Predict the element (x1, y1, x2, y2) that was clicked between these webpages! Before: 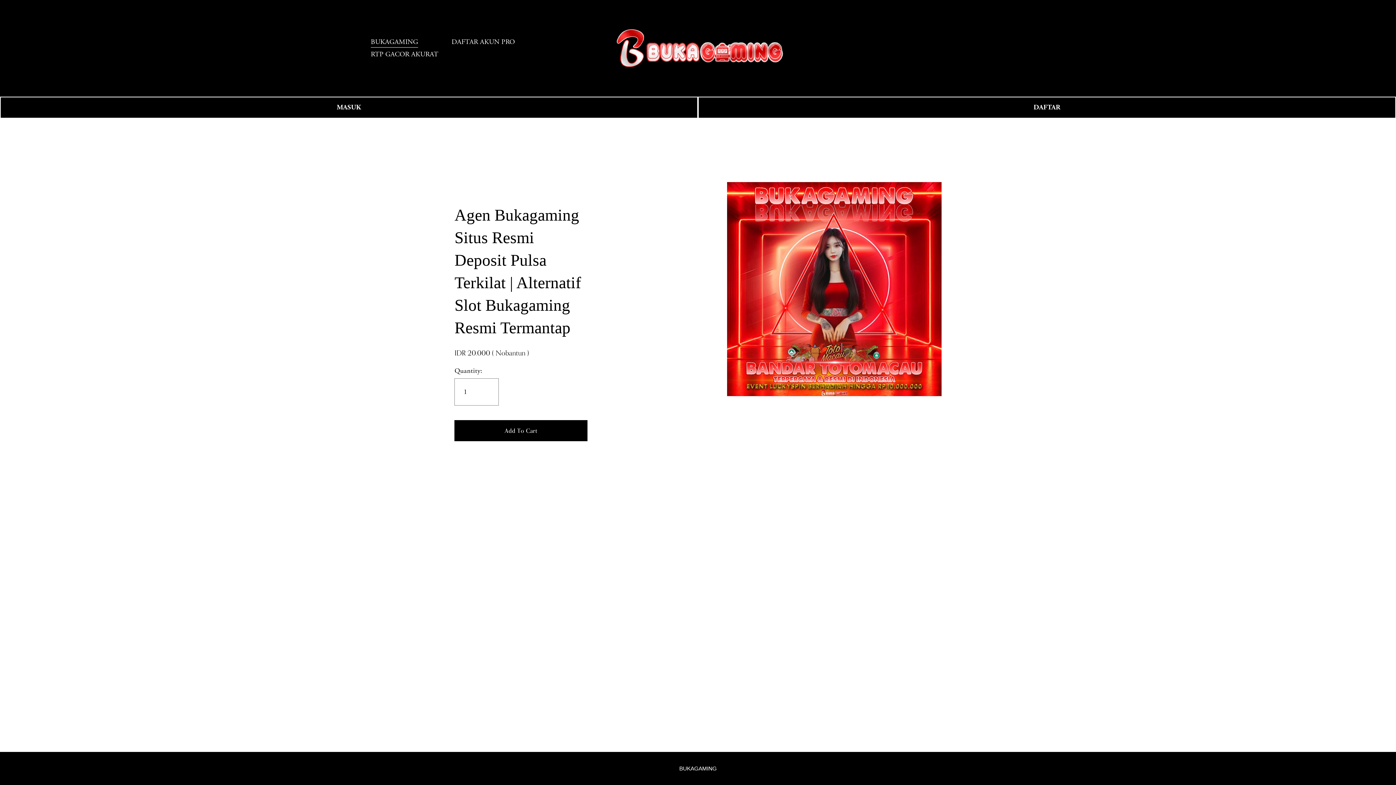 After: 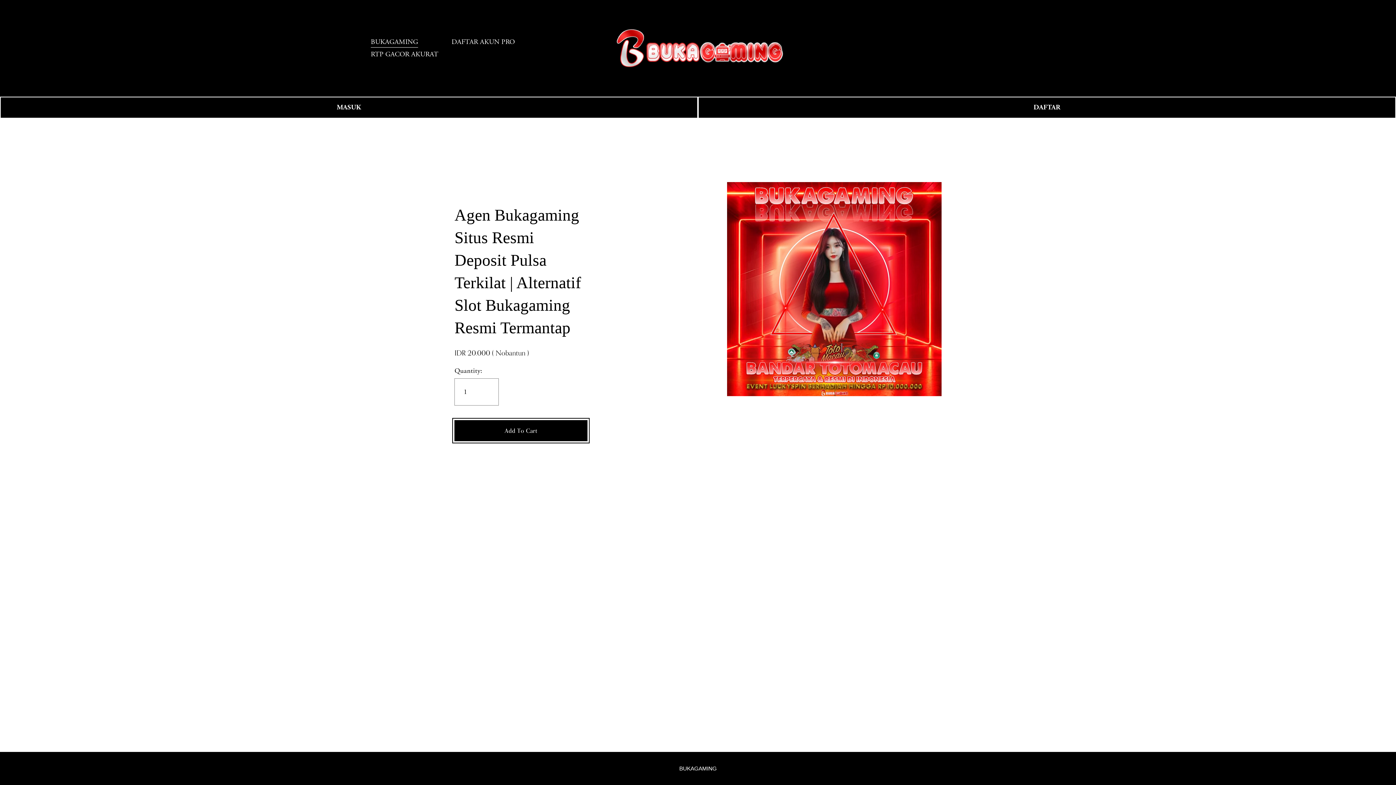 Action: bbox: (454, 420, 587, 441) label: Add To Cart